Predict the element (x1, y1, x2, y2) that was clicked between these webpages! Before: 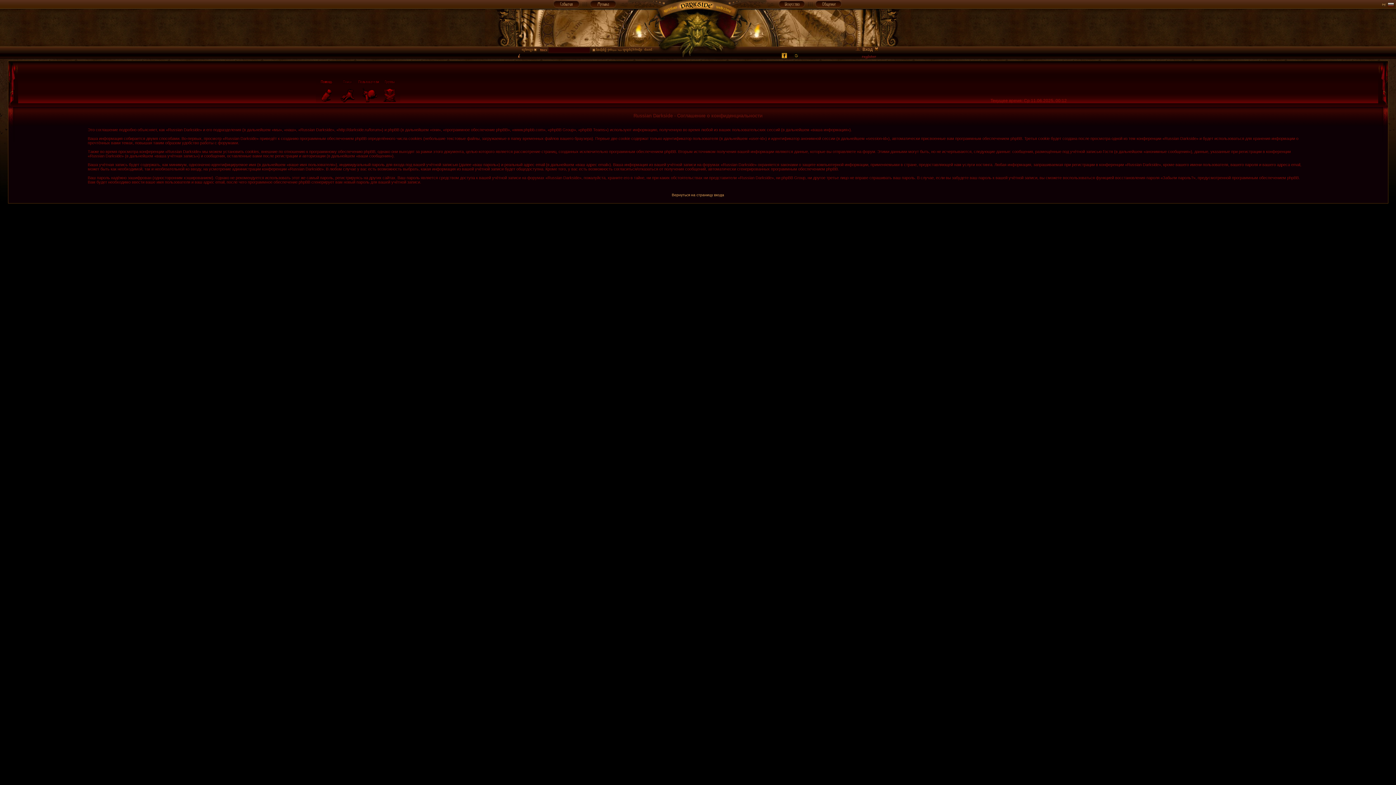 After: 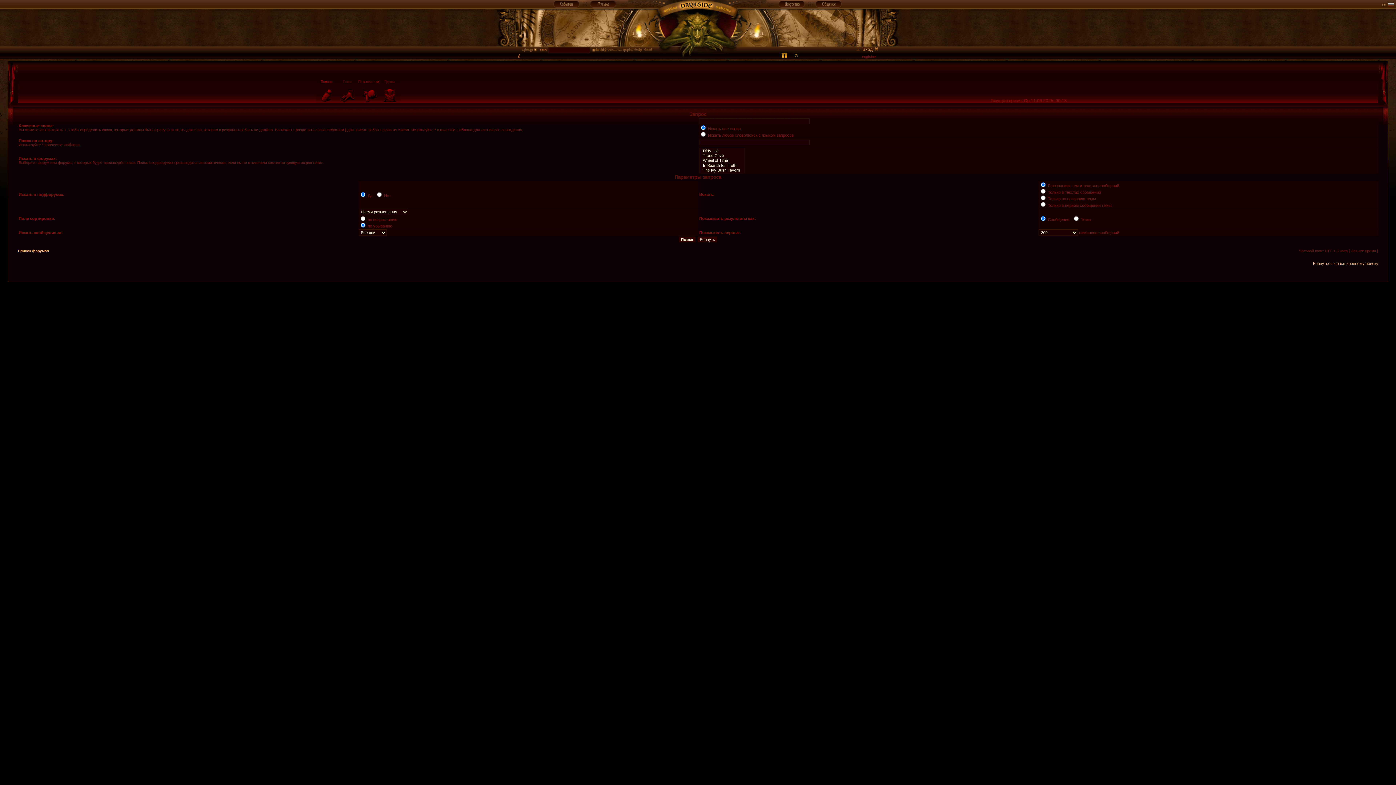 Action: bbox: (337, 100, 358, 104)